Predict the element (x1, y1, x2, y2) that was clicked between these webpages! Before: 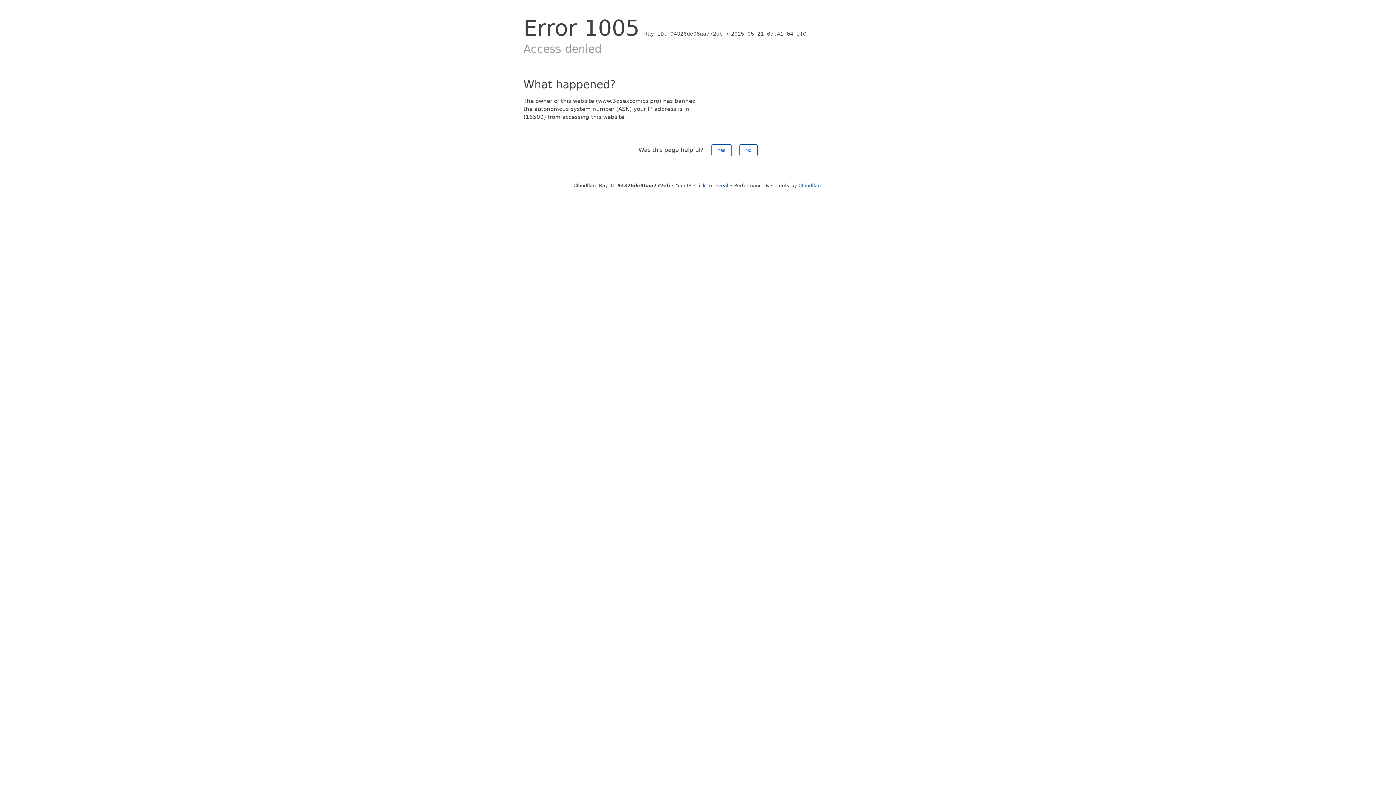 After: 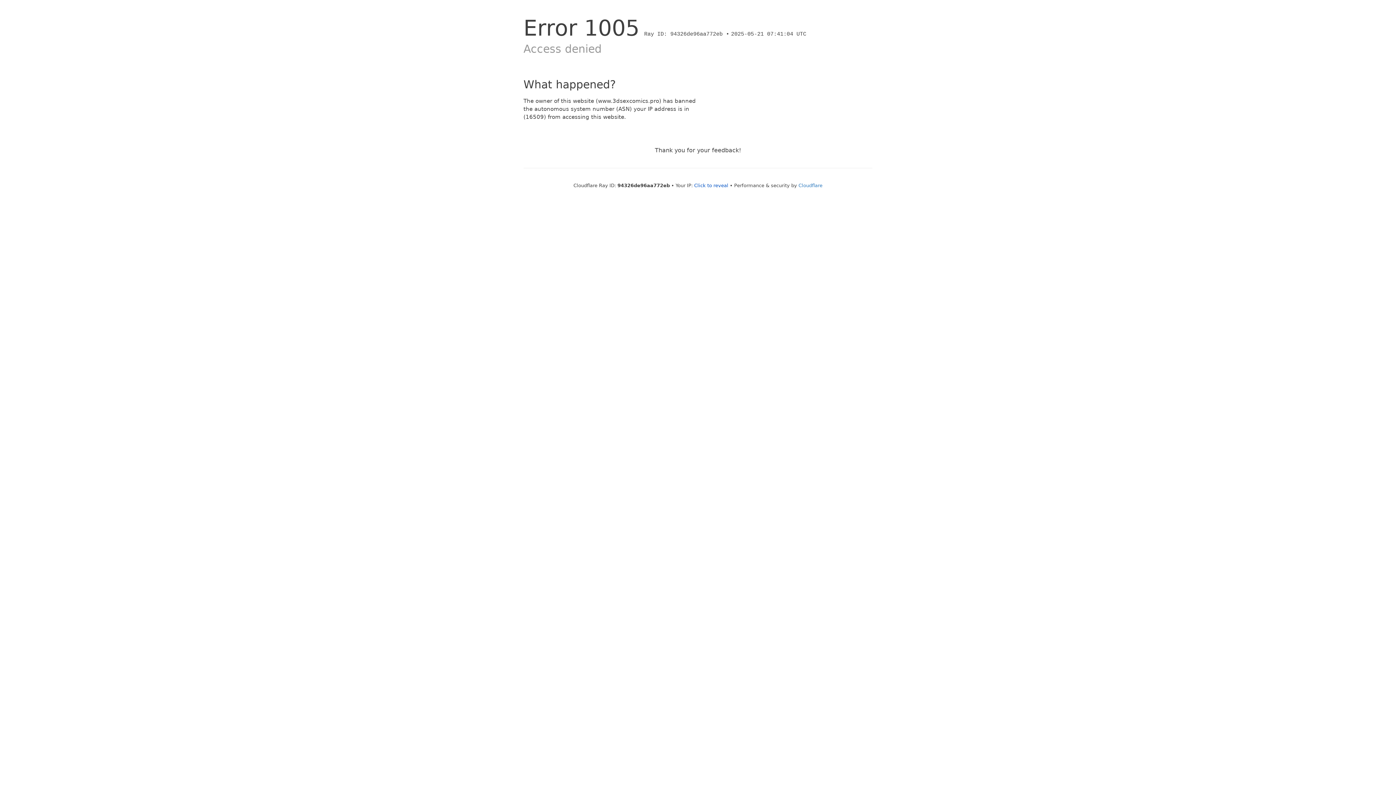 Action: label: No bbox: (739, 144, 757, 156)